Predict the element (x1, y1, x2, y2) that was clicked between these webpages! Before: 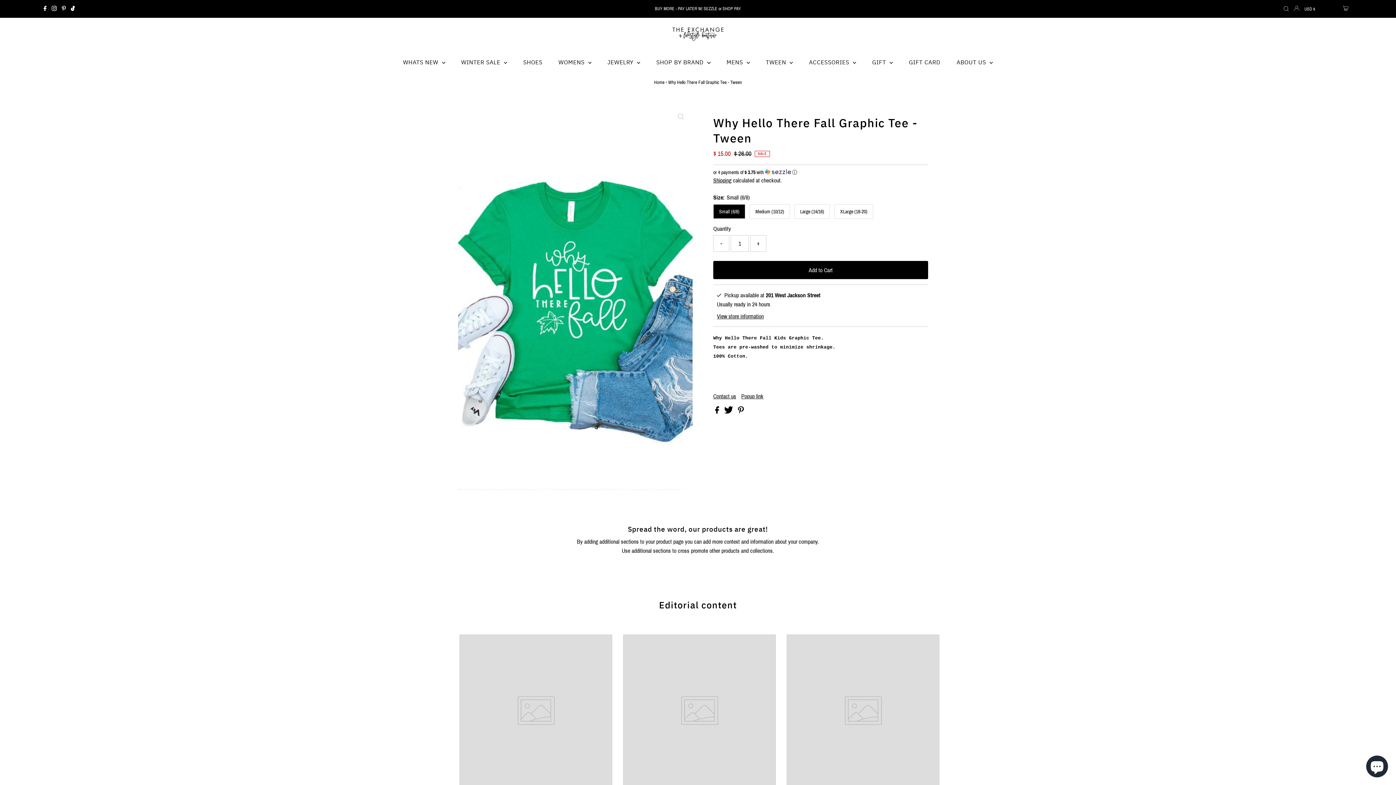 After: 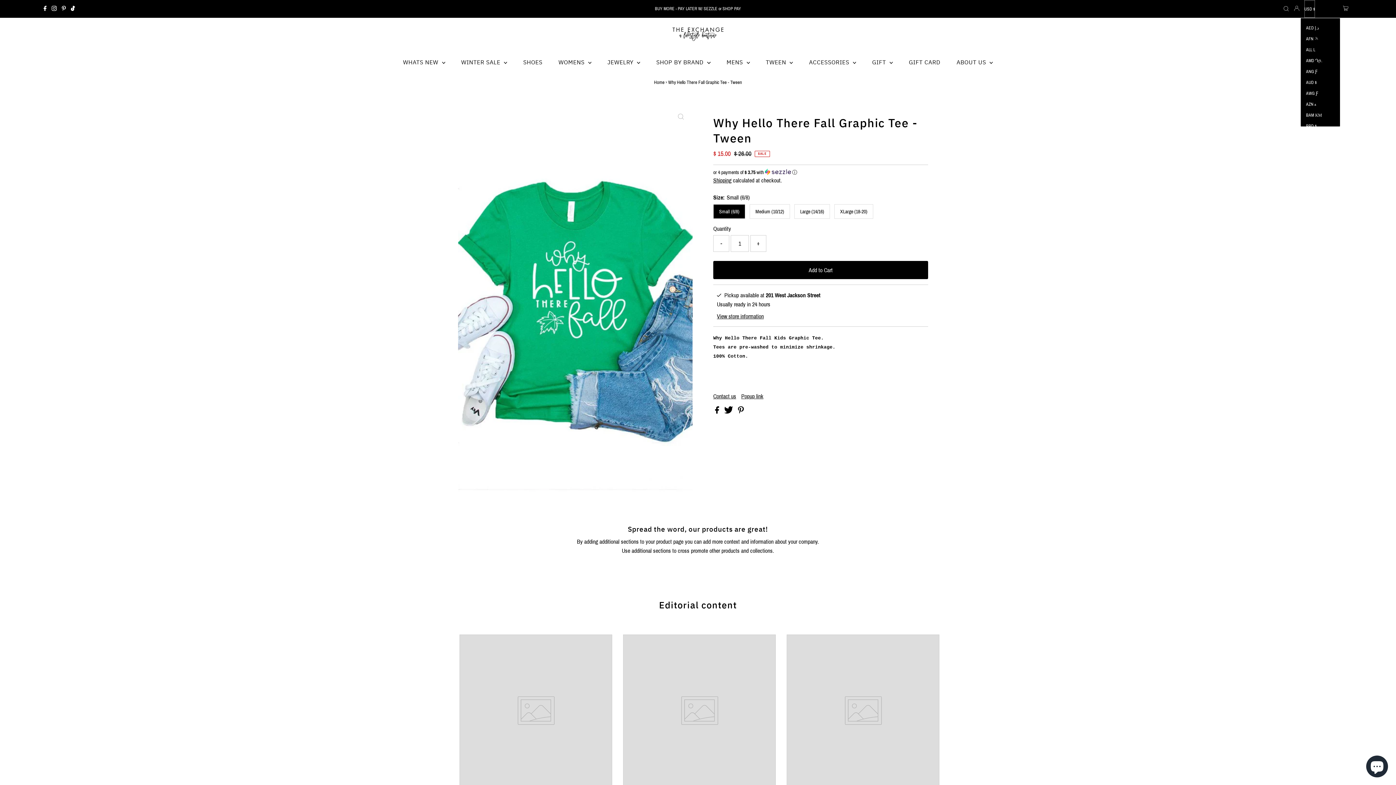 Action: bbox: (1304, 0, 1315, 17) label: USD $